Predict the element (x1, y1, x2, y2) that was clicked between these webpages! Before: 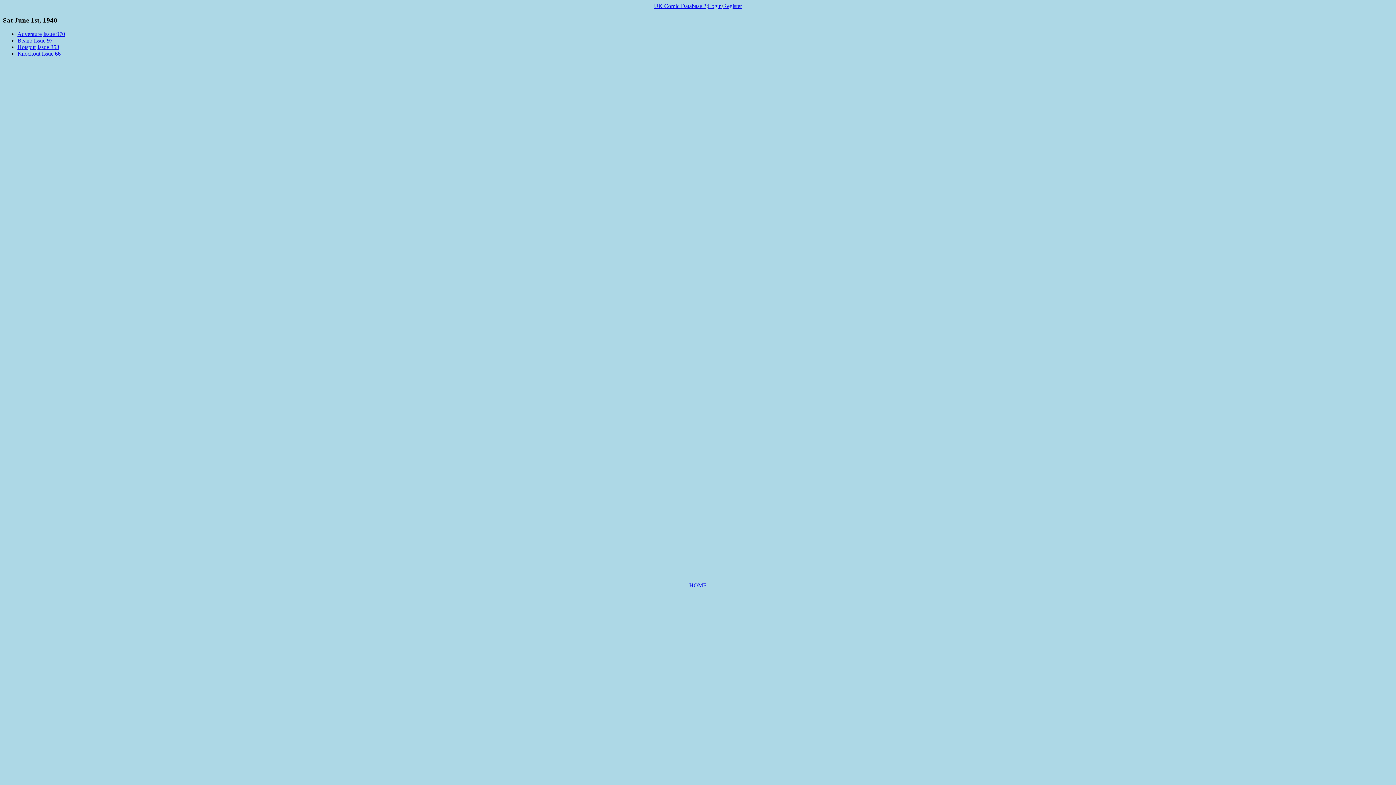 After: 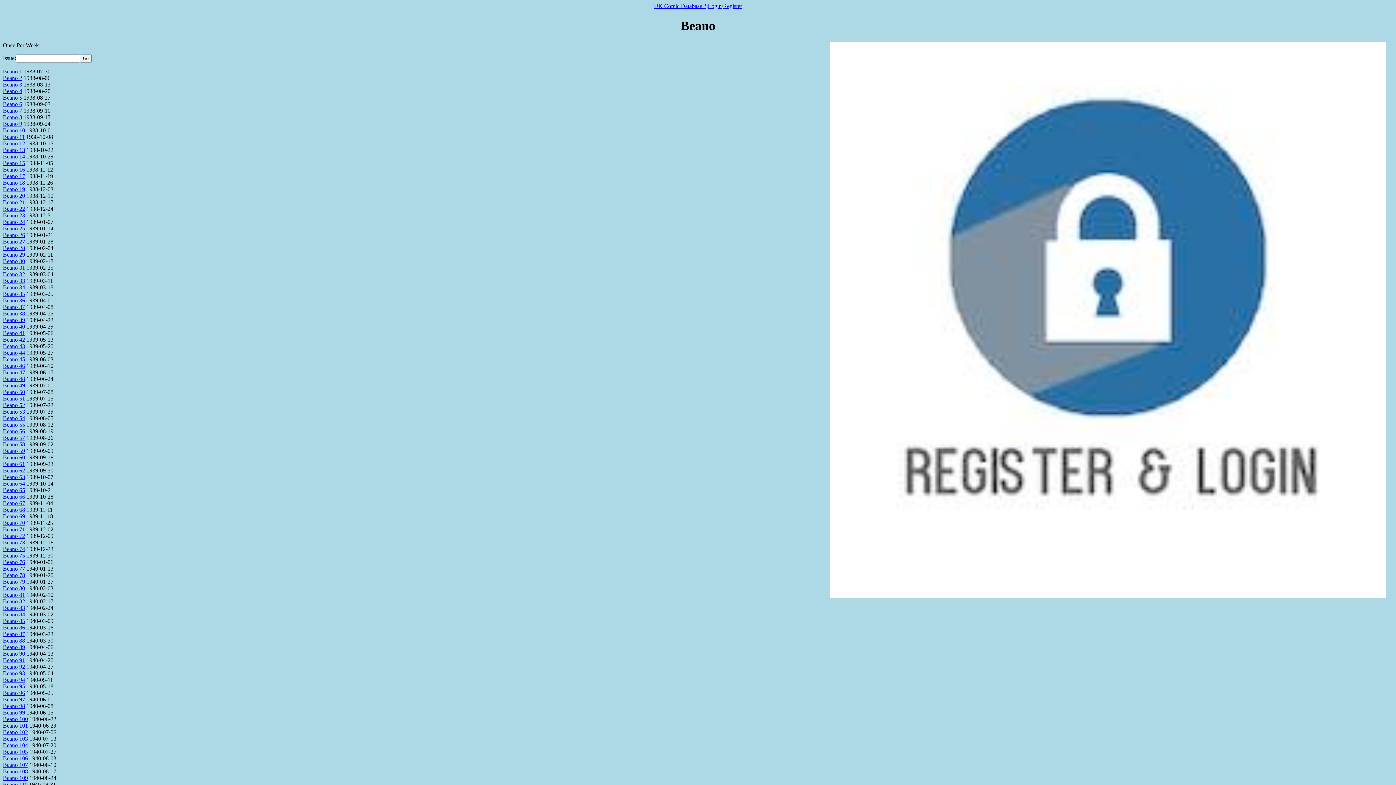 Action: label: Beano bbox: (17, 37, 32, 43)